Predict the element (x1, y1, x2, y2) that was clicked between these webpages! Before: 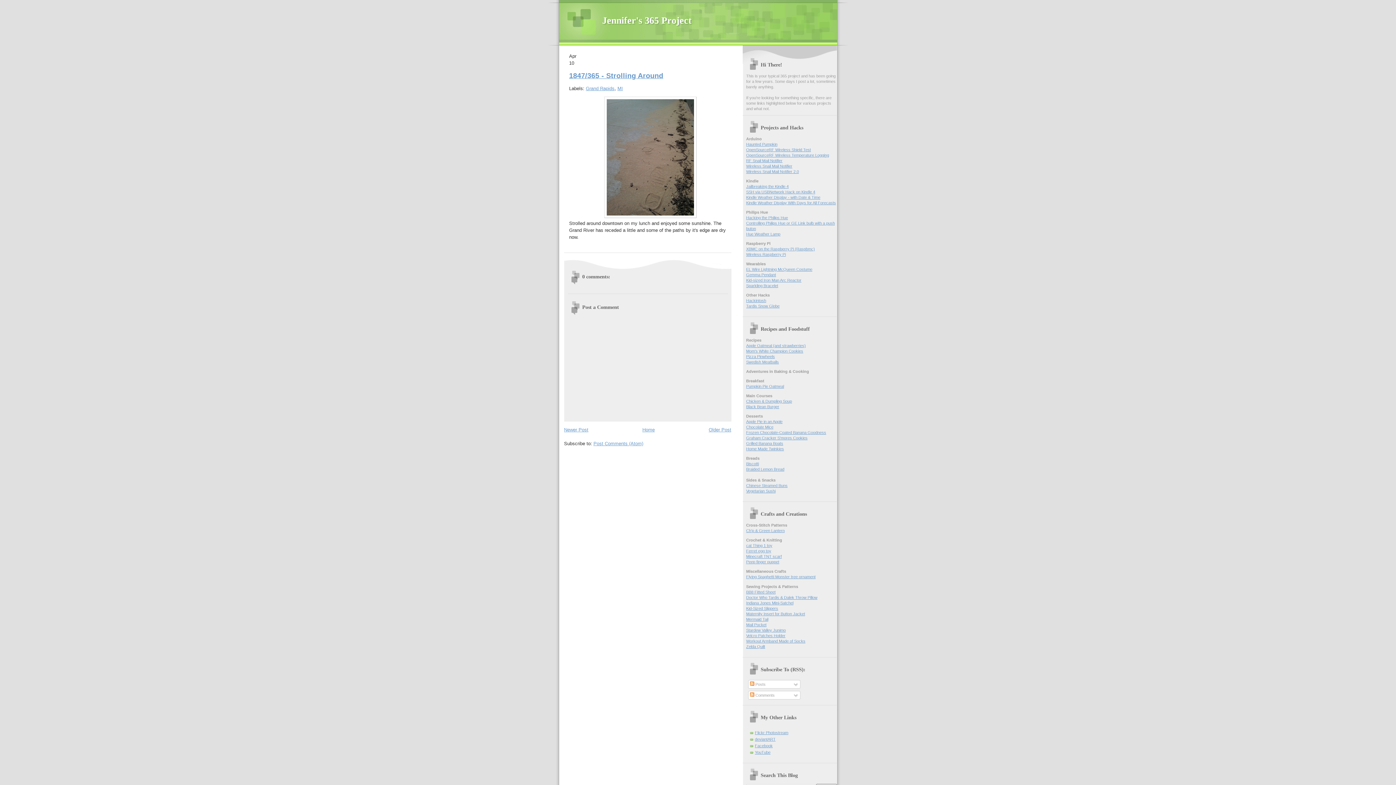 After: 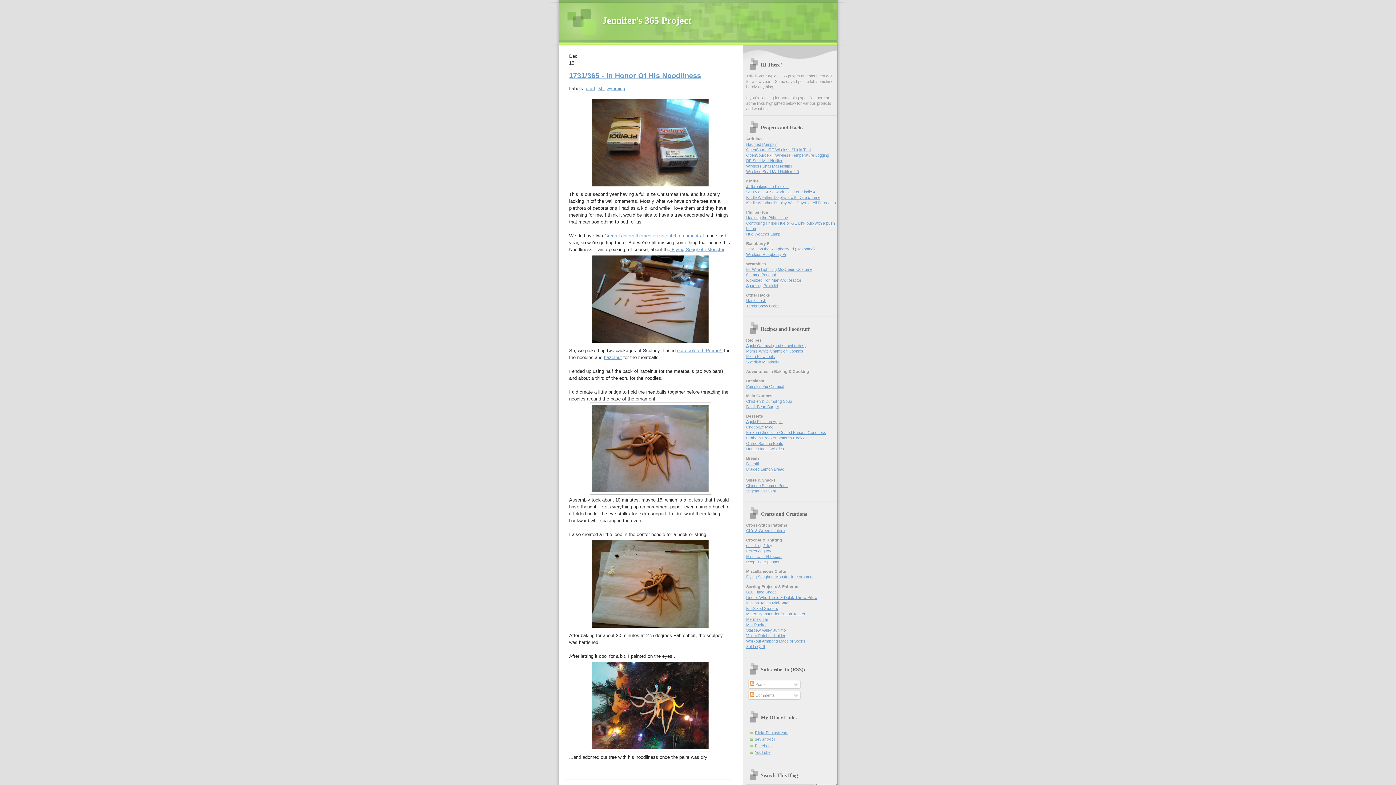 Action: label: Flying Spaghetti Monster tree ornament bbox: (746, 575, 815, 579)